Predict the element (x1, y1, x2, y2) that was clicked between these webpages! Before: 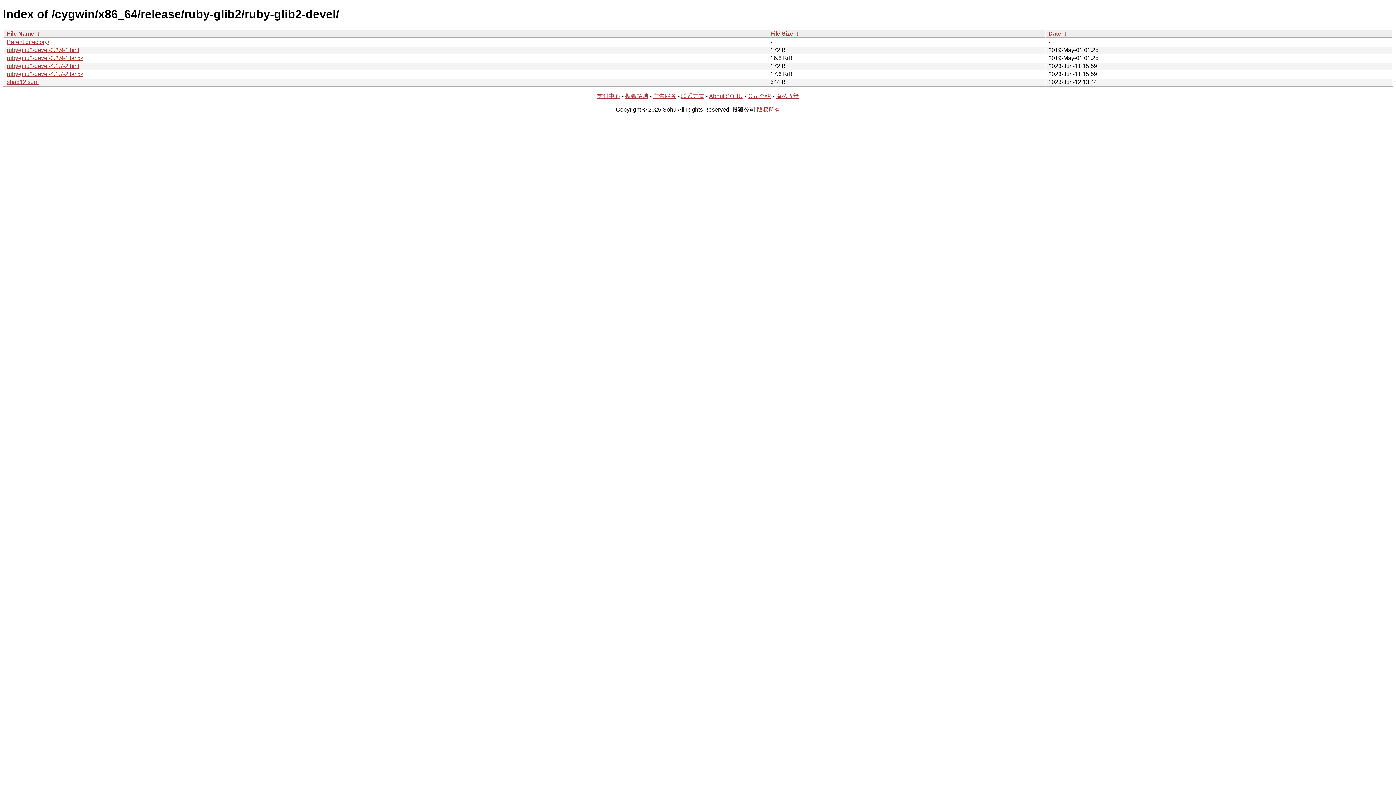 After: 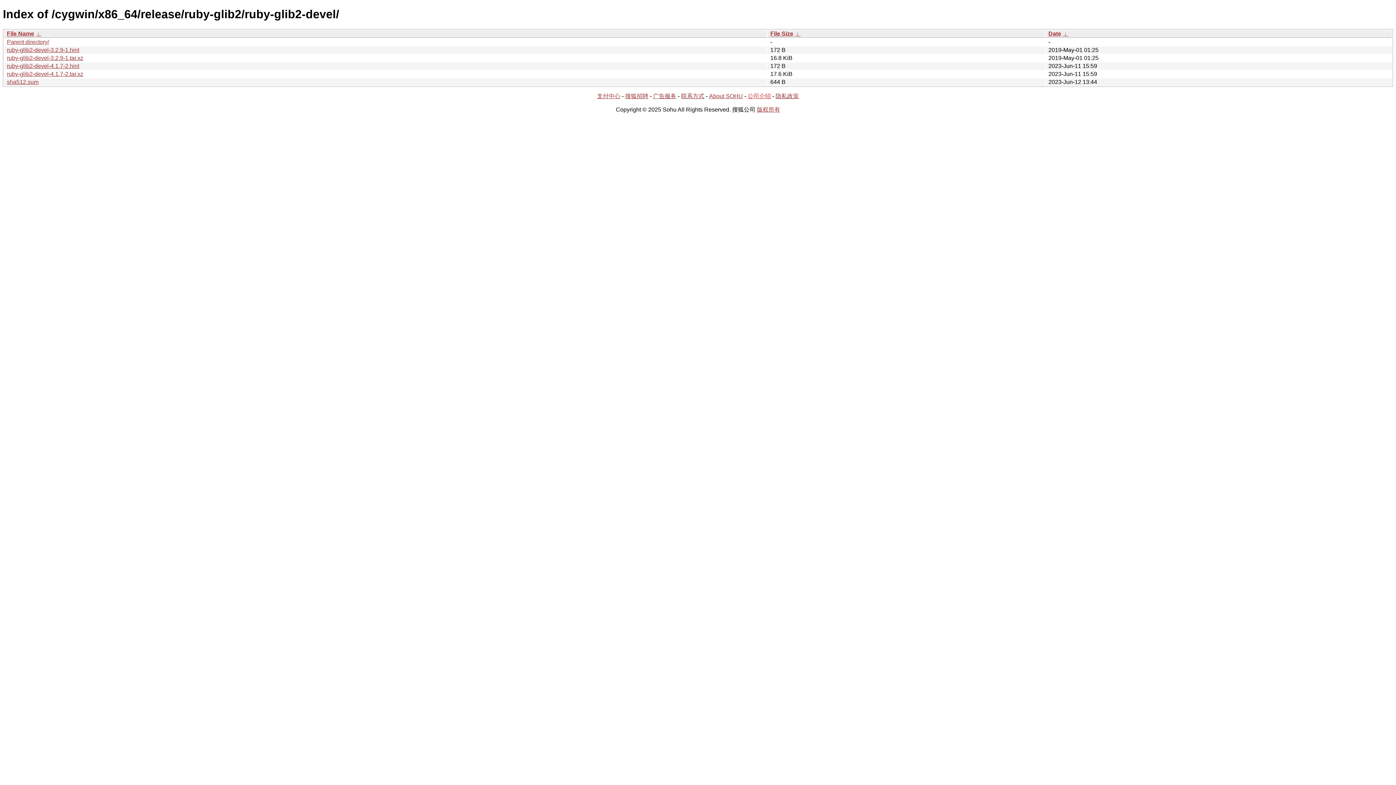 Action: bbox: (747, 93, 771, 99) label: 公司介绍